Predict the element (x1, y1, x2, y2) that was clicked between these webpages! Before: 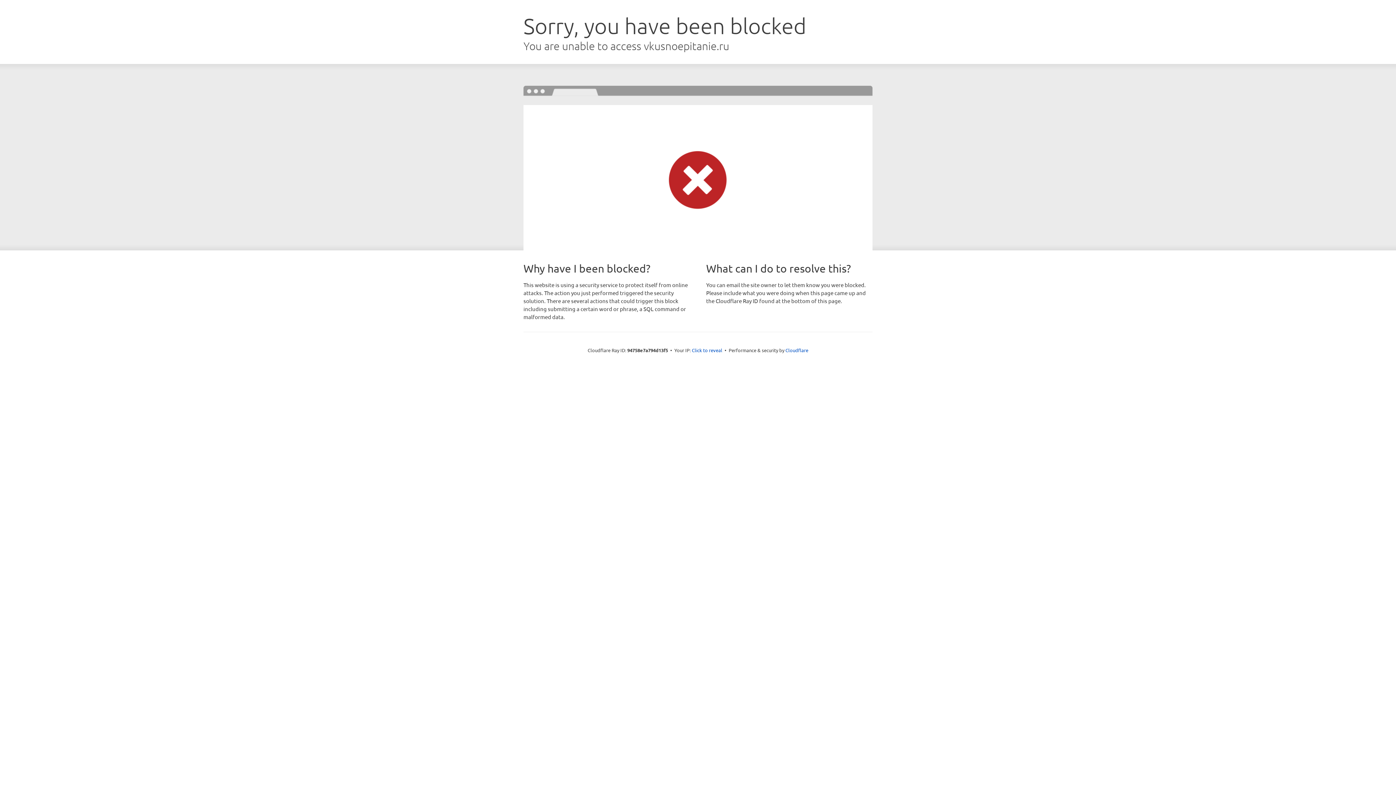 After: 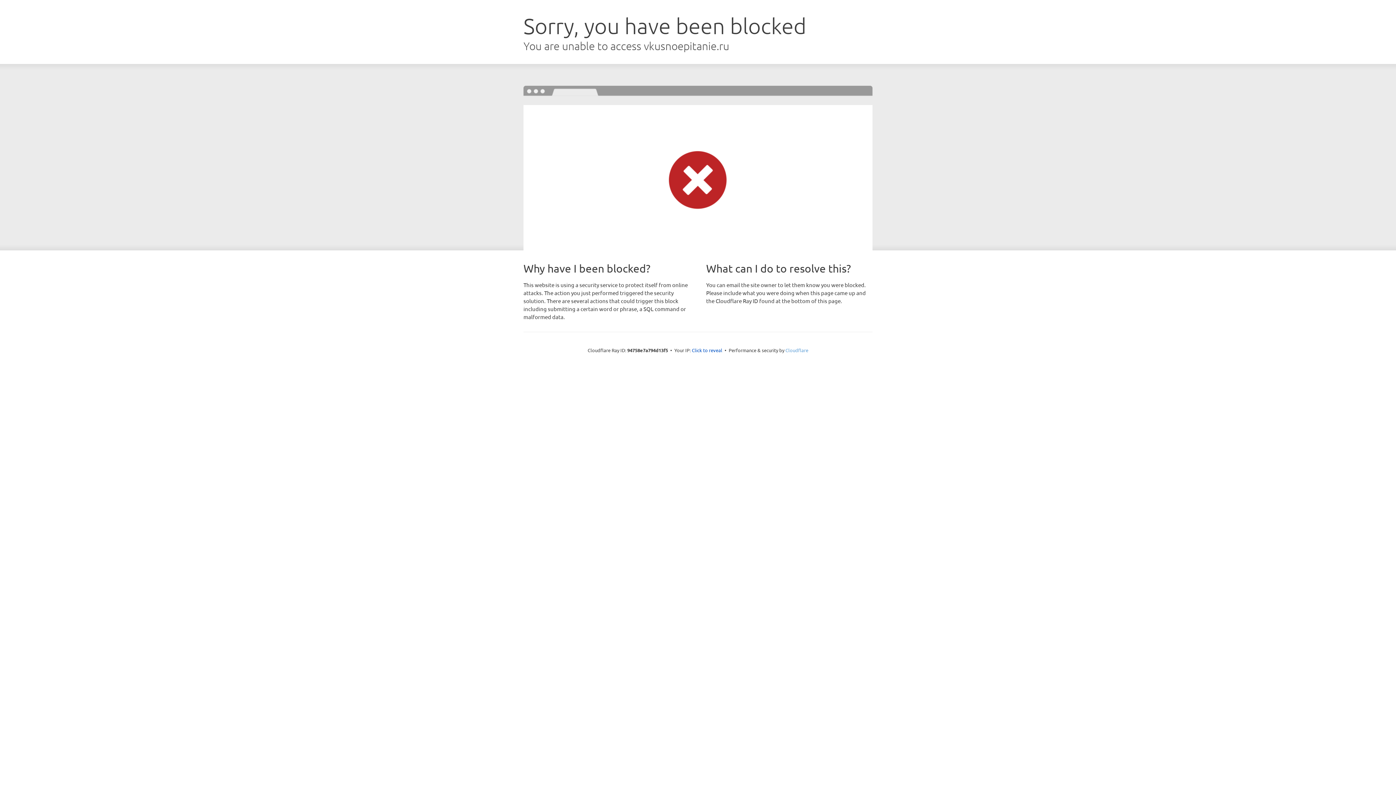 Action: label: Cloudflare bbox: (785, 347, 808, 353)